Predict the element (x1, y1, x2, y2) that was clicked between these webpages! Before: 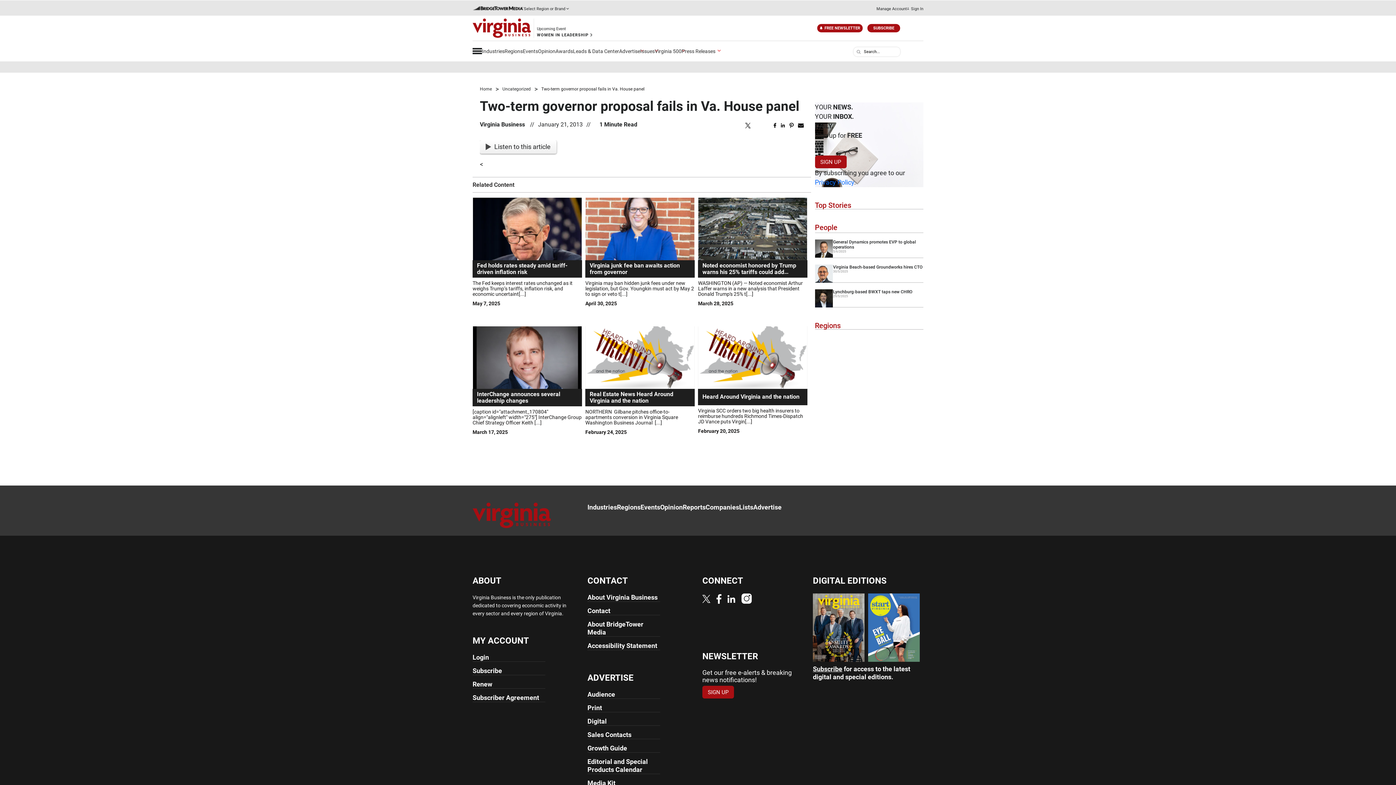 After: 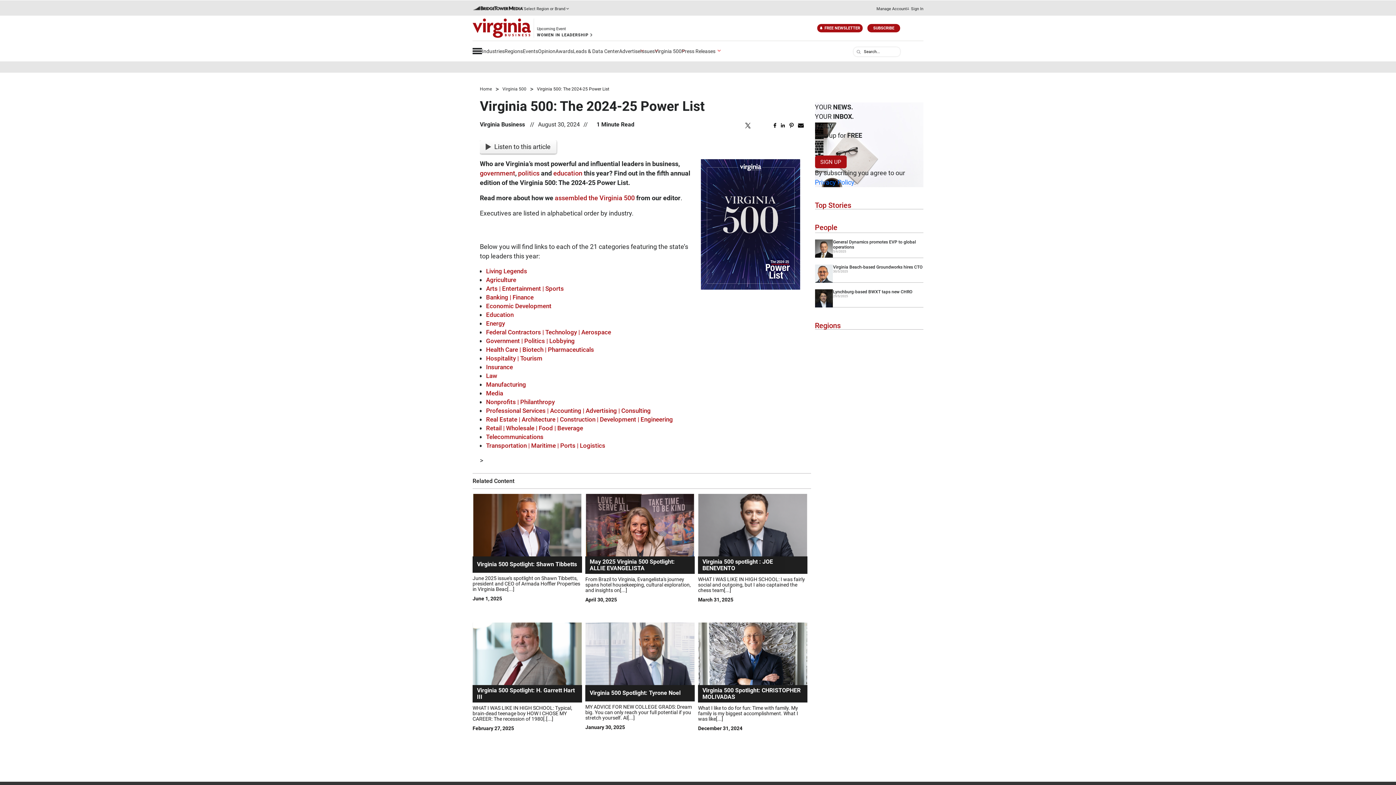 Action: bbox: (654, 48, 681, 54) label: Virginia 500